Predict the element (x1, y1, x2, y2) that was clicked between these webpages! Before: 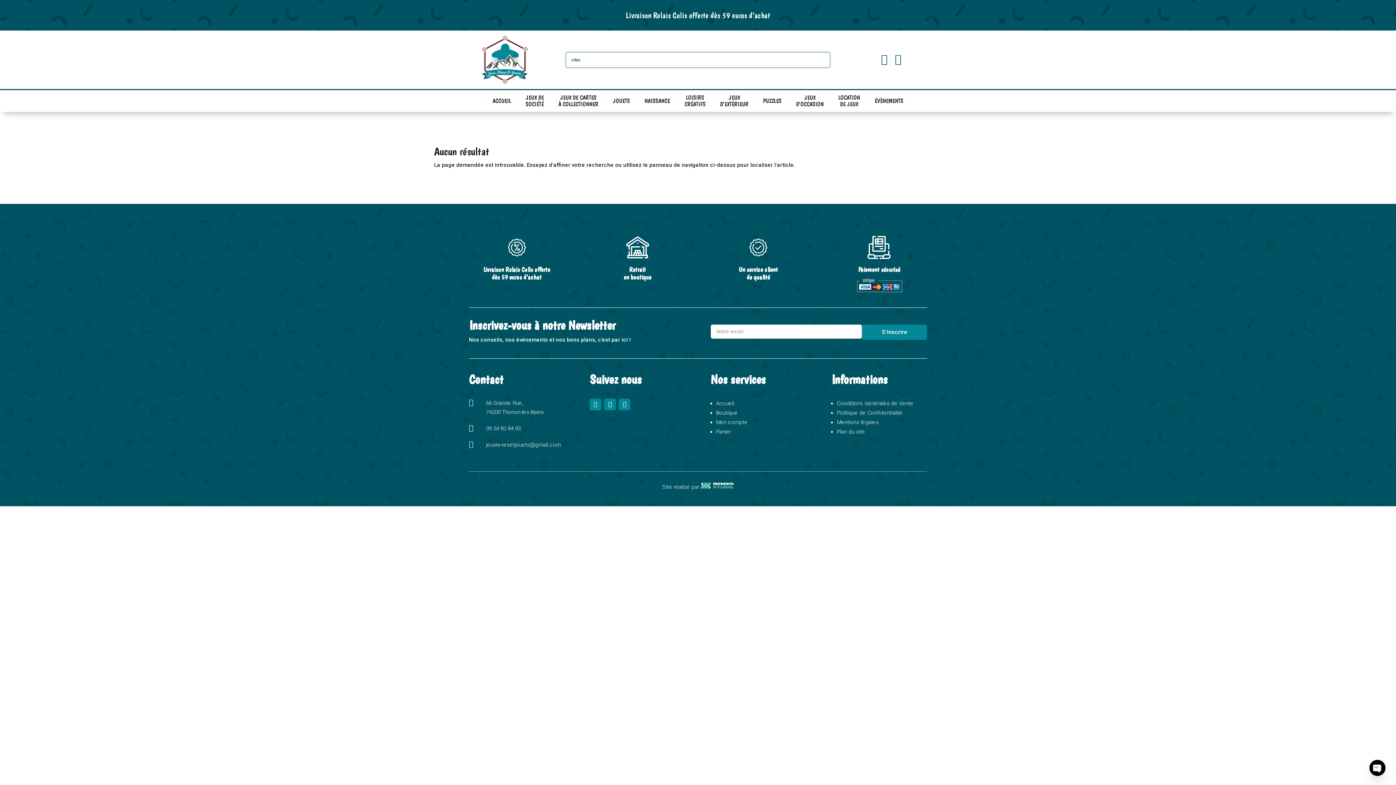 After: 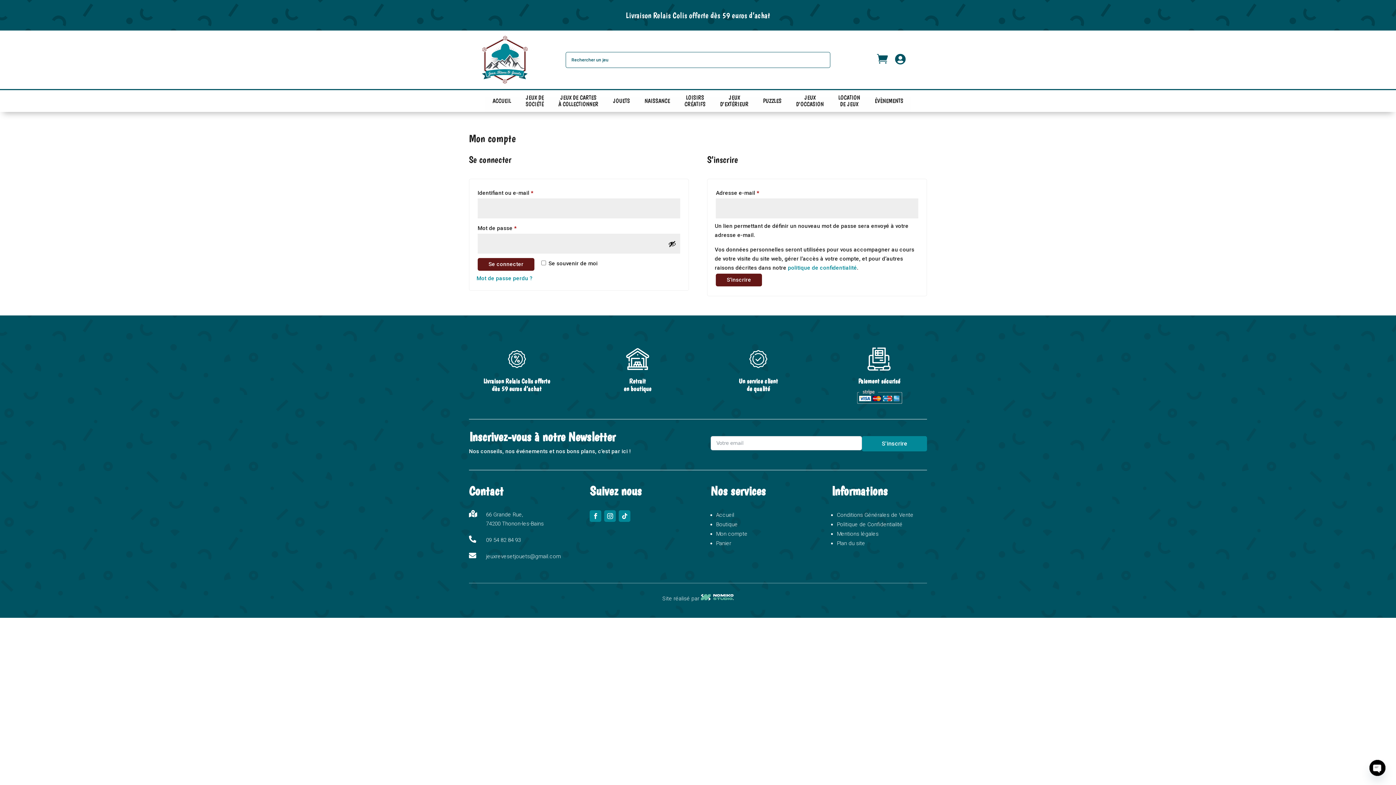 Action: bbox: (716, 419, 747, 425) label: Mon compte